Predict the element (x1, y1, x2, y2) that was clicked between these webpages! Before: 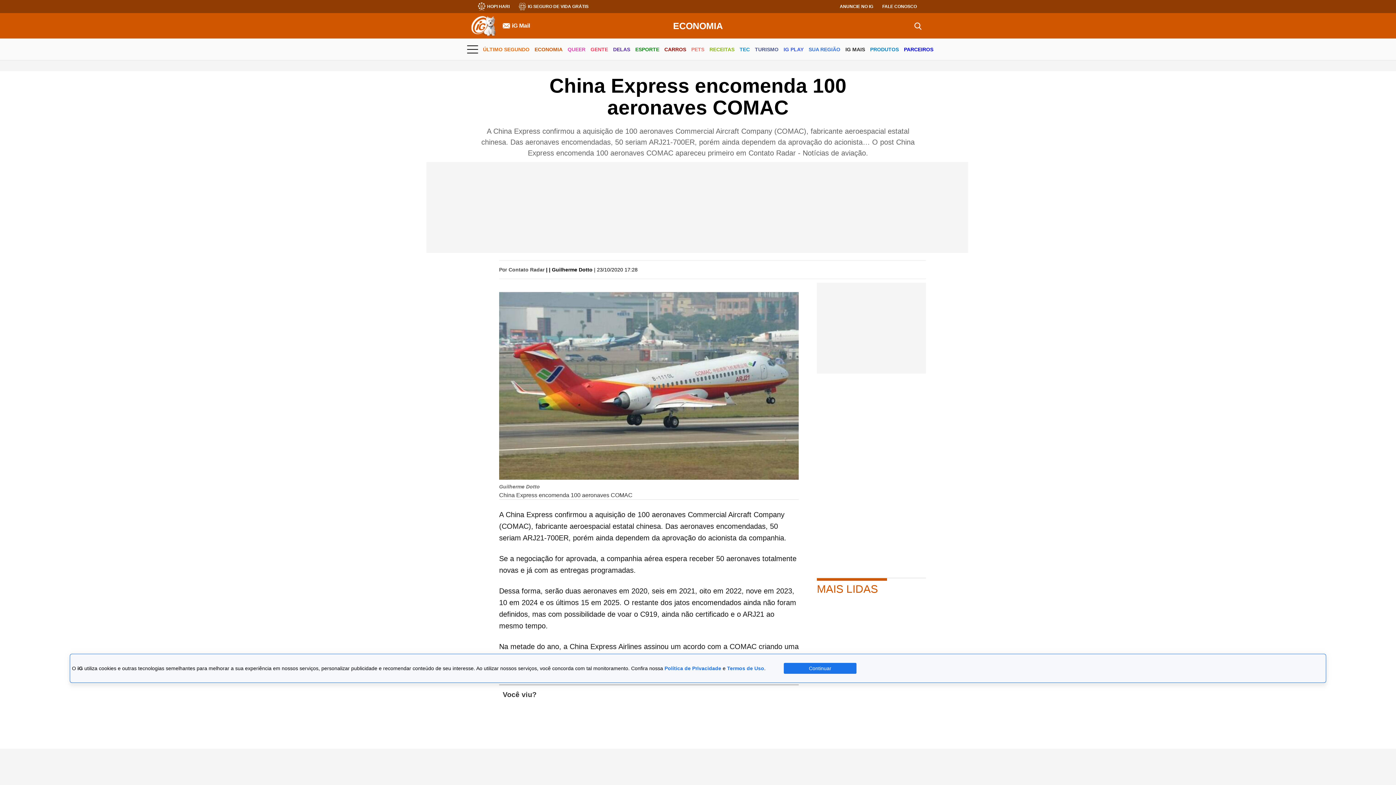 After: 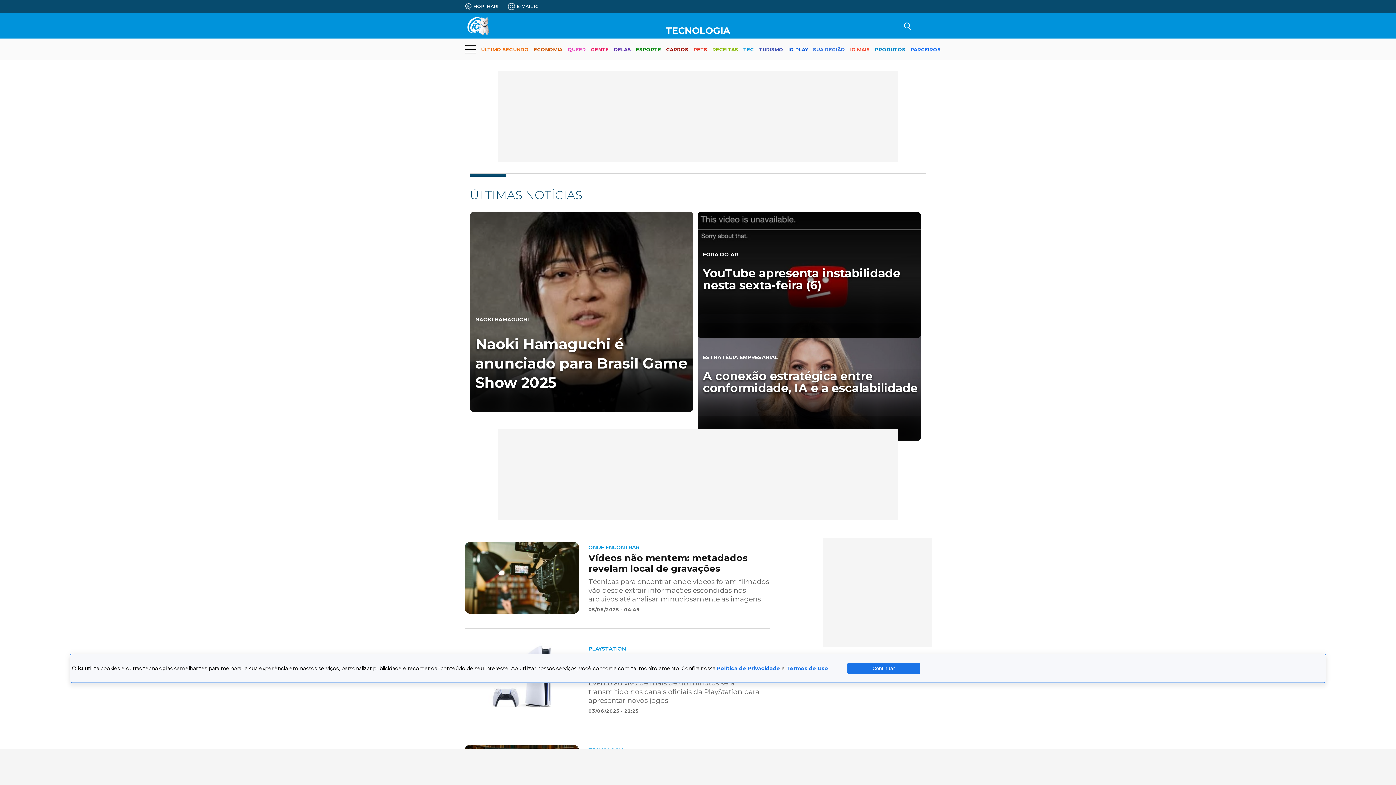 Action: label: TEC bbox: (739, 40, 750, 59)